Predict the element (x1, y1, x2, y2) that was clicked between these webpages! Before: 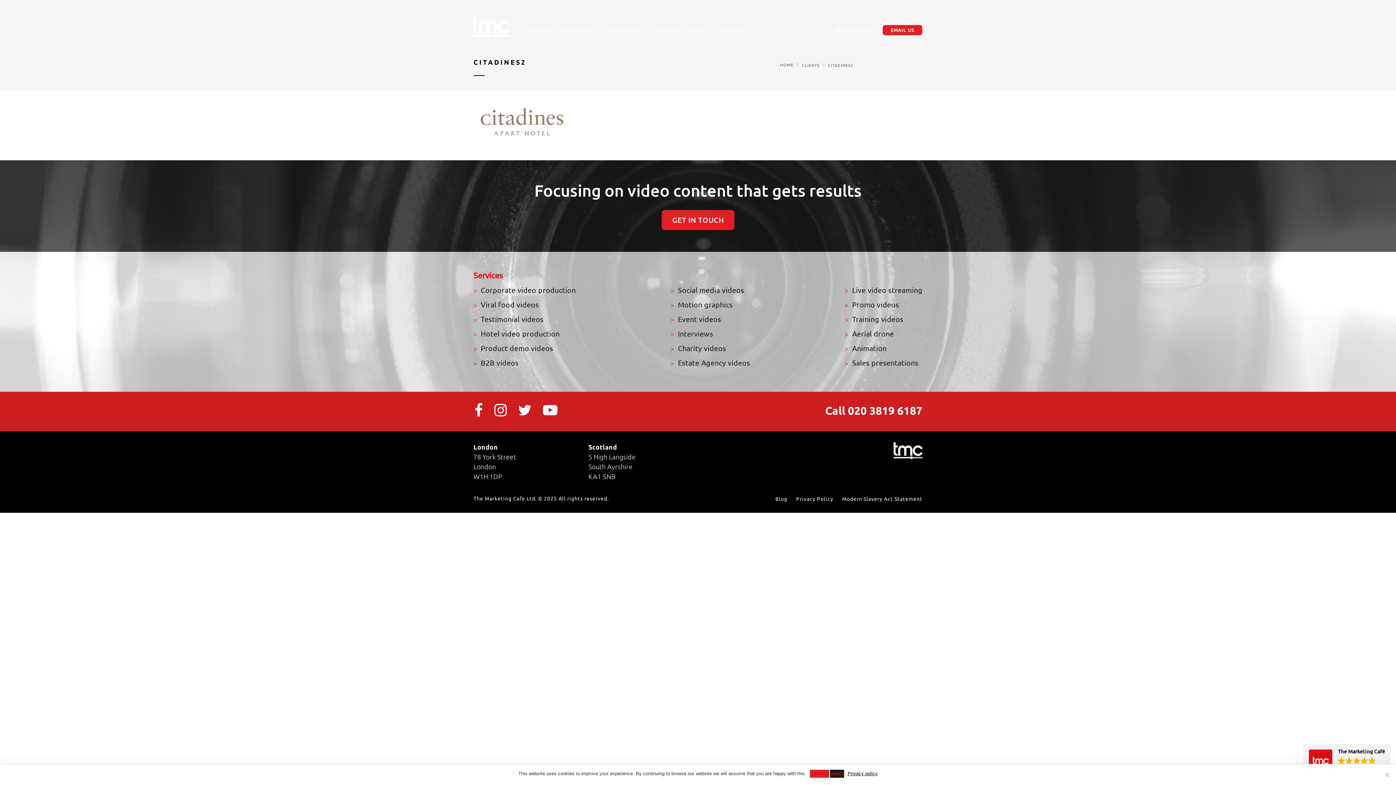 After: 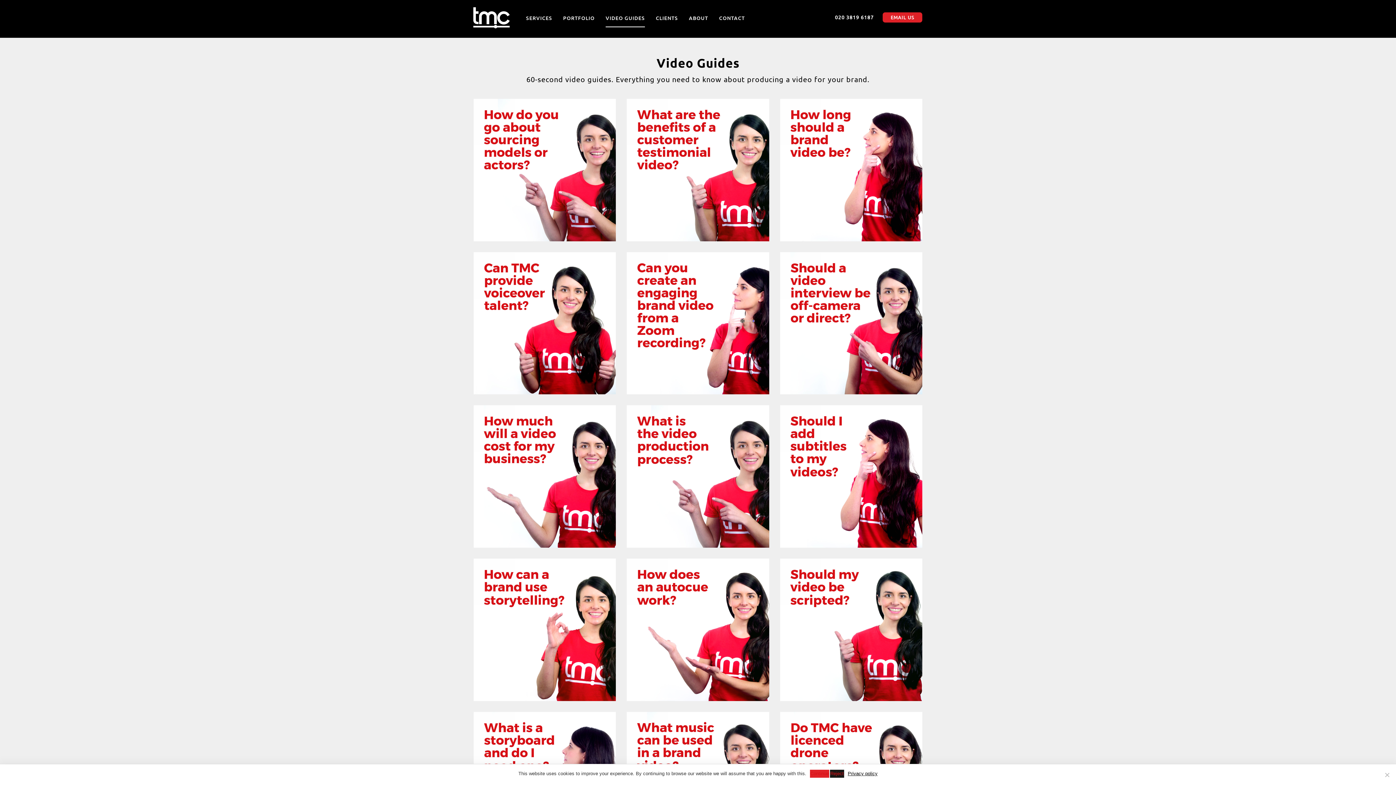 Action: label: VIDEO GUIDES bbox: (605, 22, 645, 40)